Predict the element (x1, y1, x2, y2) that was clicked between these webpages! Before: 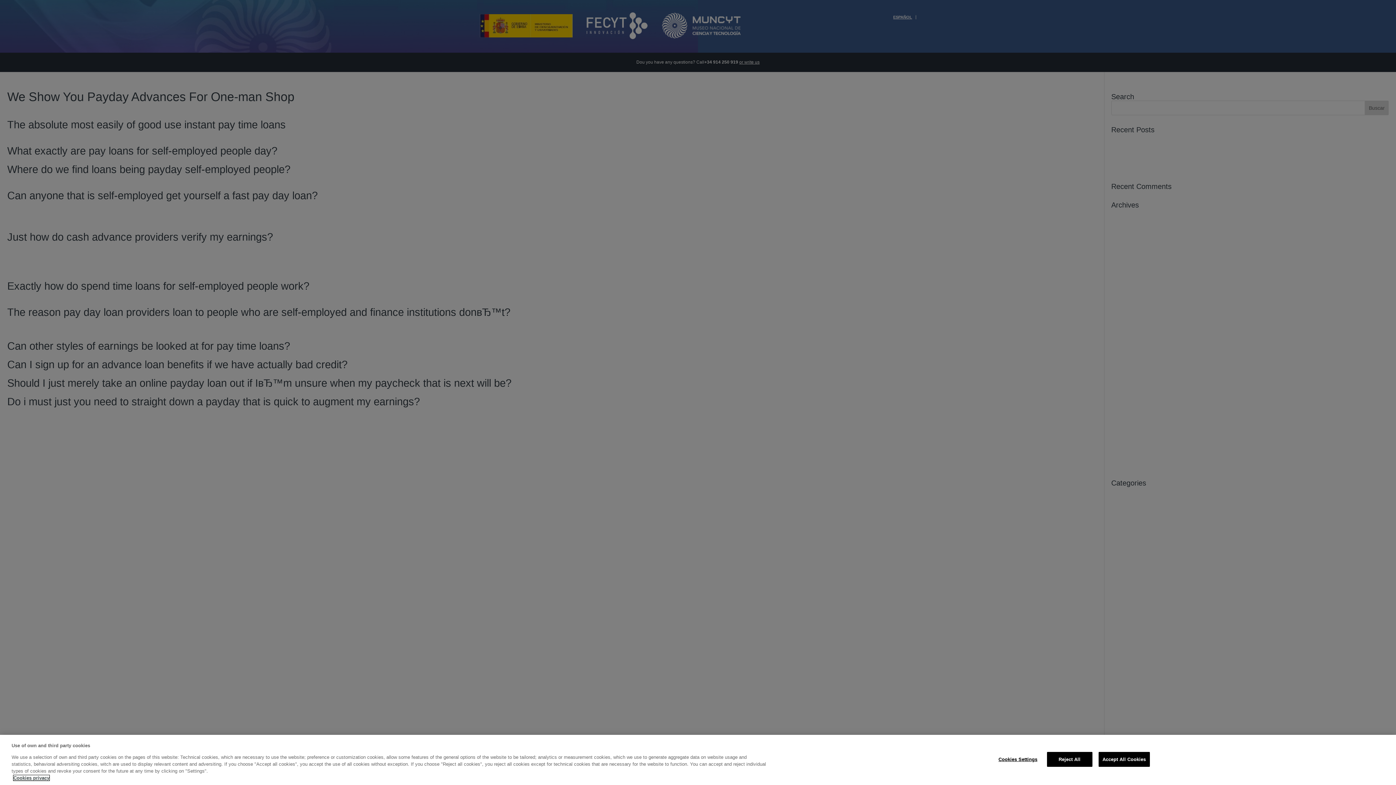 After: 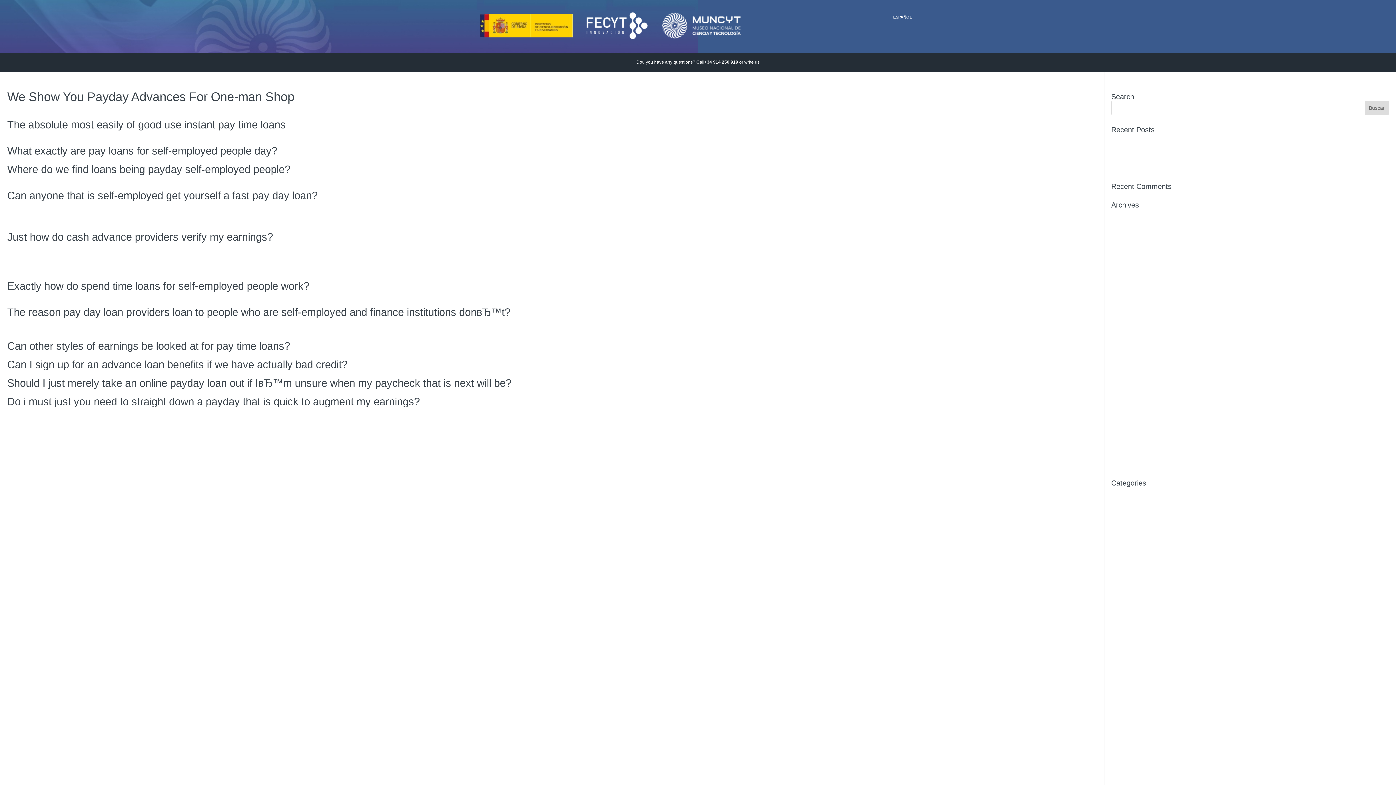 Action: bbox: (1098, 752, 1150, 767) label: Accept All Cookies